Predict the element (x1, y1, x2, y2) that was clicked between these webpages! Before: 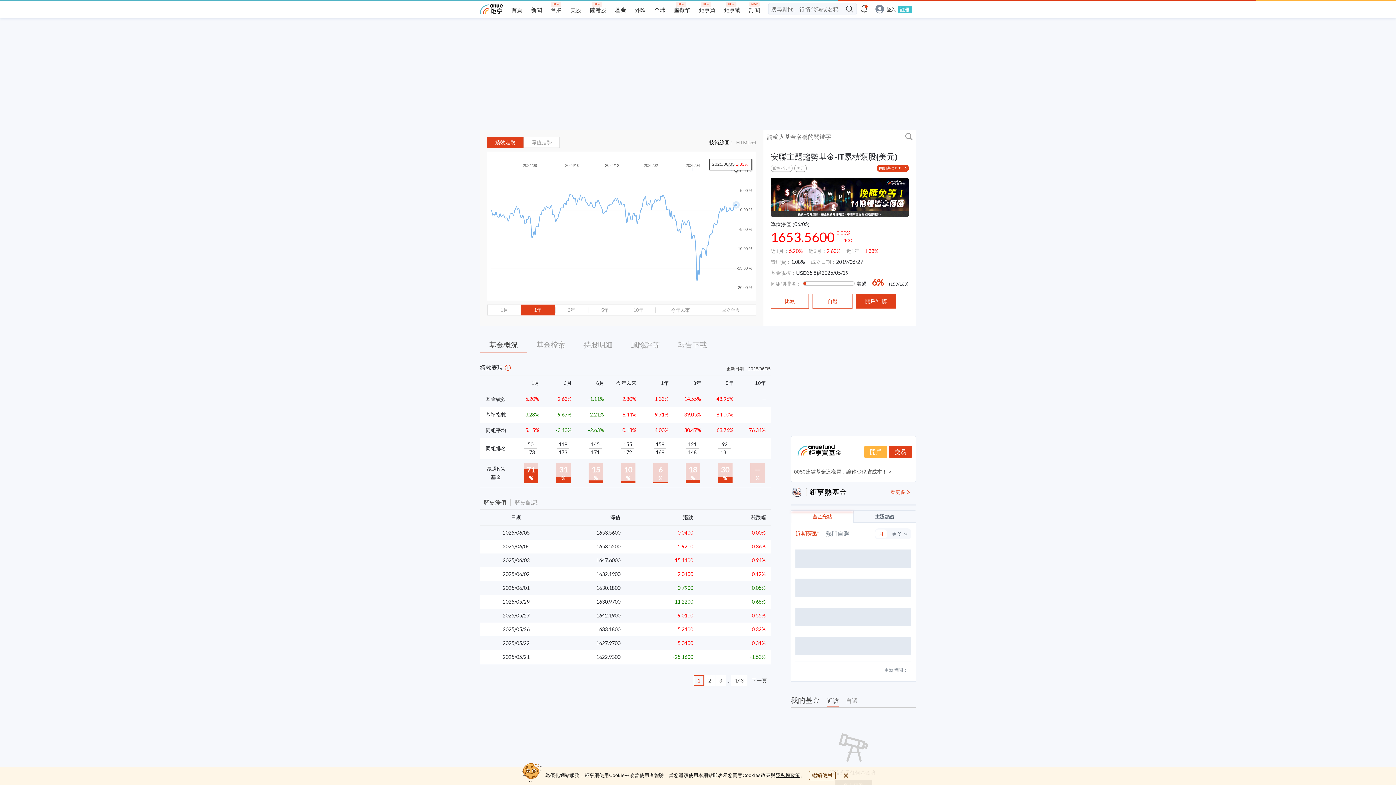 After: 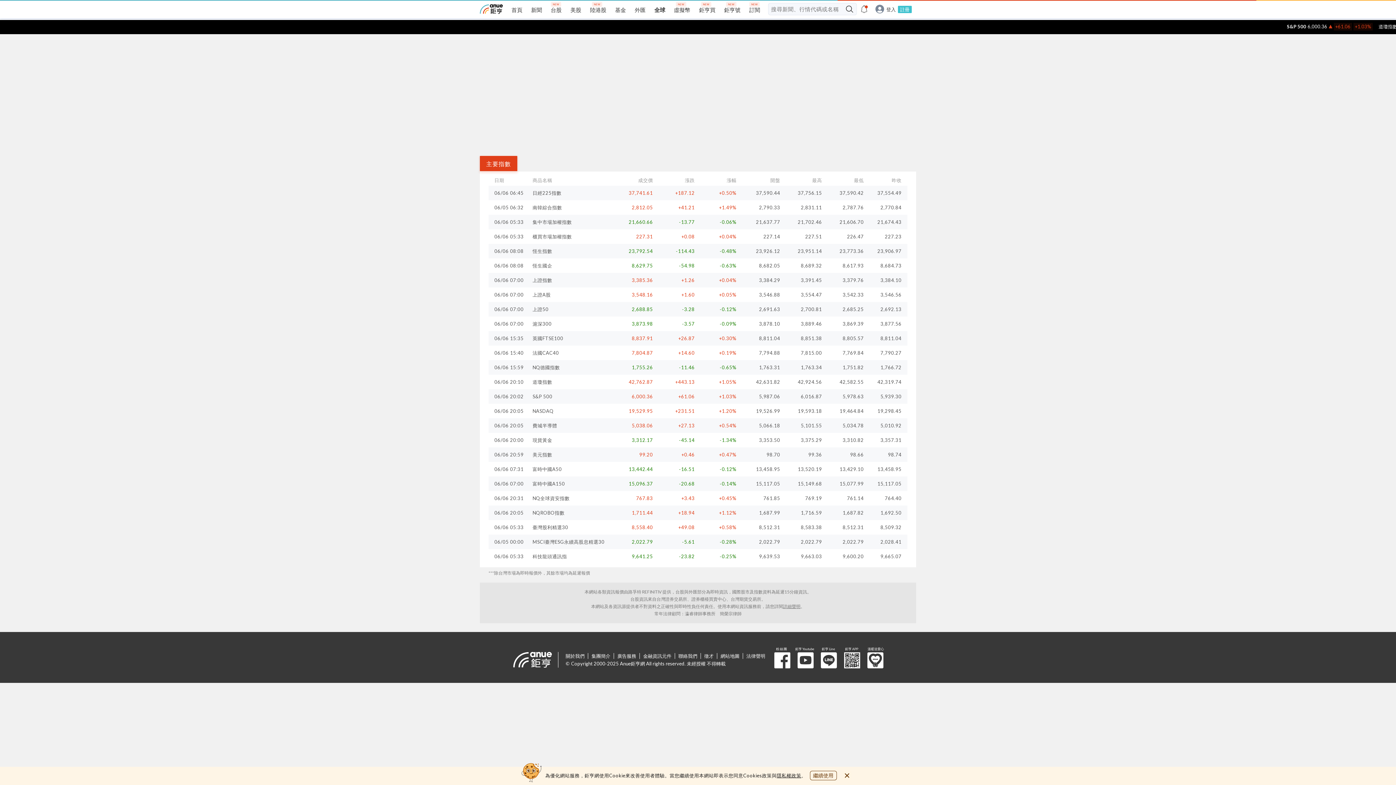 Action: bbox: (654, 6, 665, 13) label: 全球